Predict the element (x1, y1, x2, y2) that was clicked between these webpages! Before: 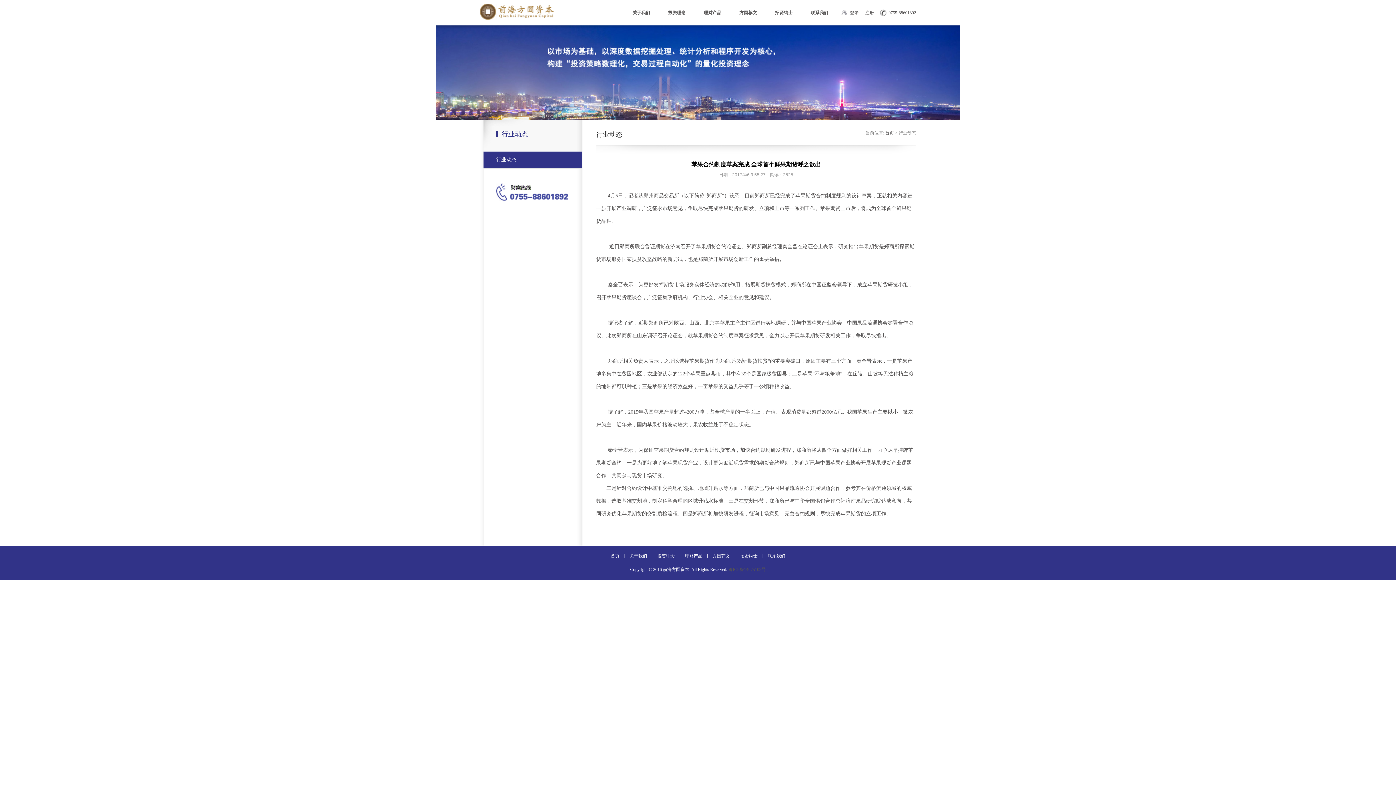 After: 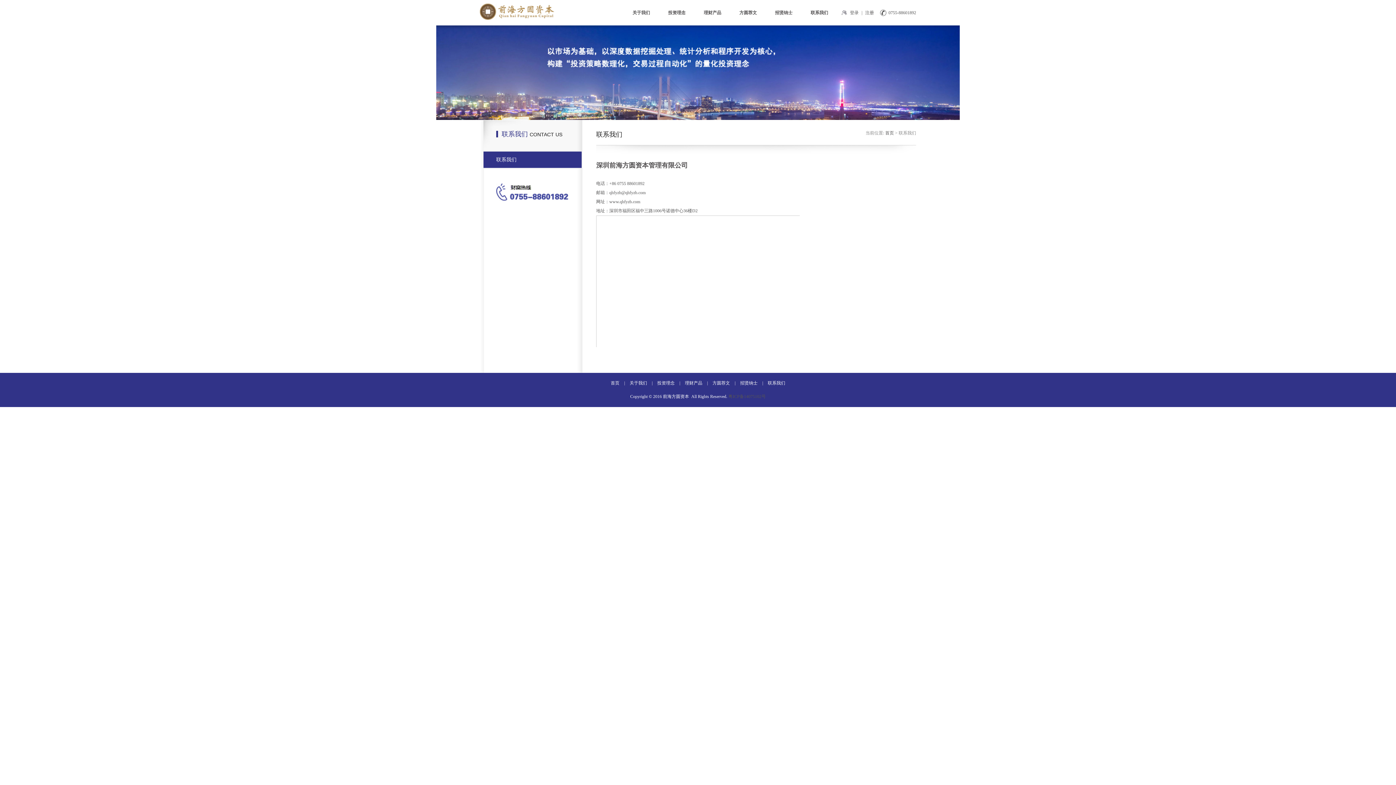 Action: label: 联系我们 bbox: (764, 553, 789, 558)